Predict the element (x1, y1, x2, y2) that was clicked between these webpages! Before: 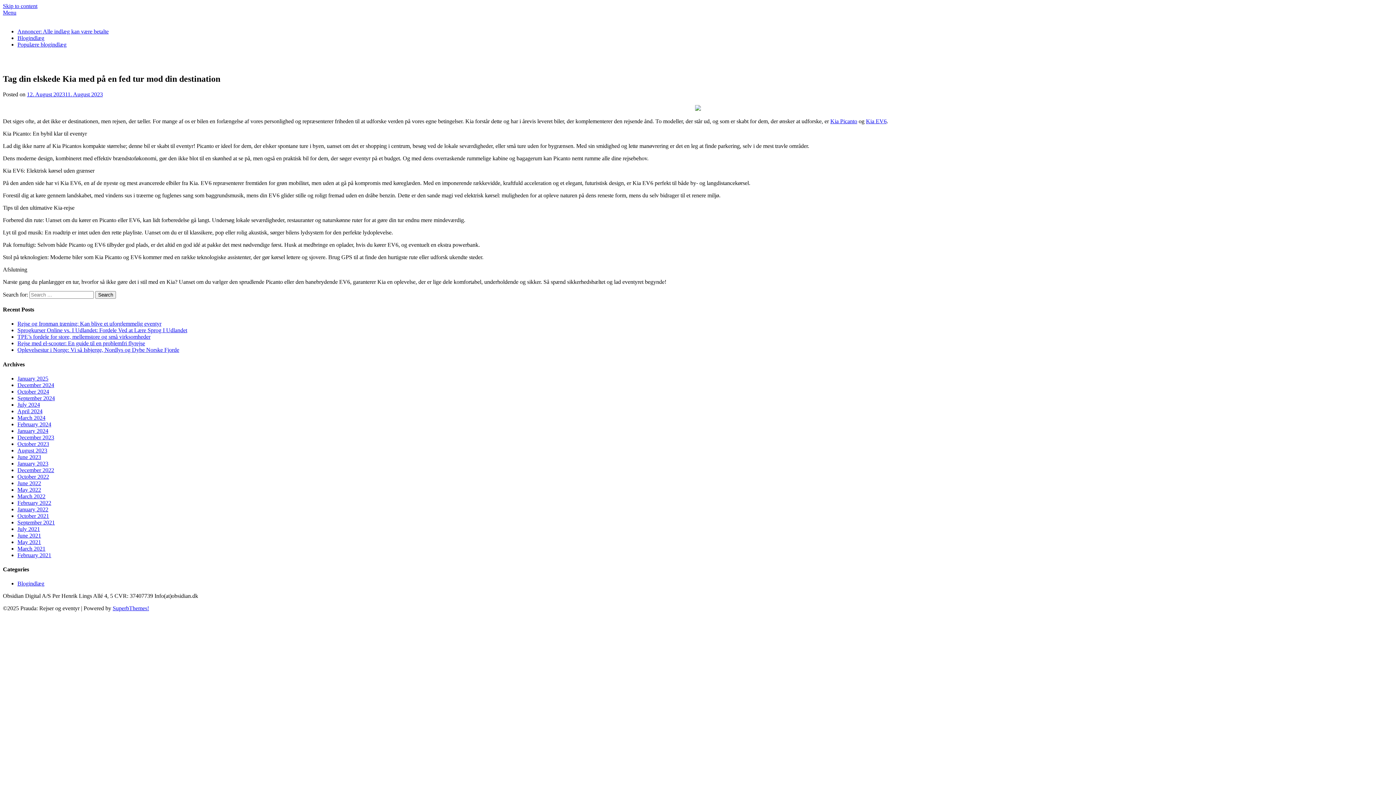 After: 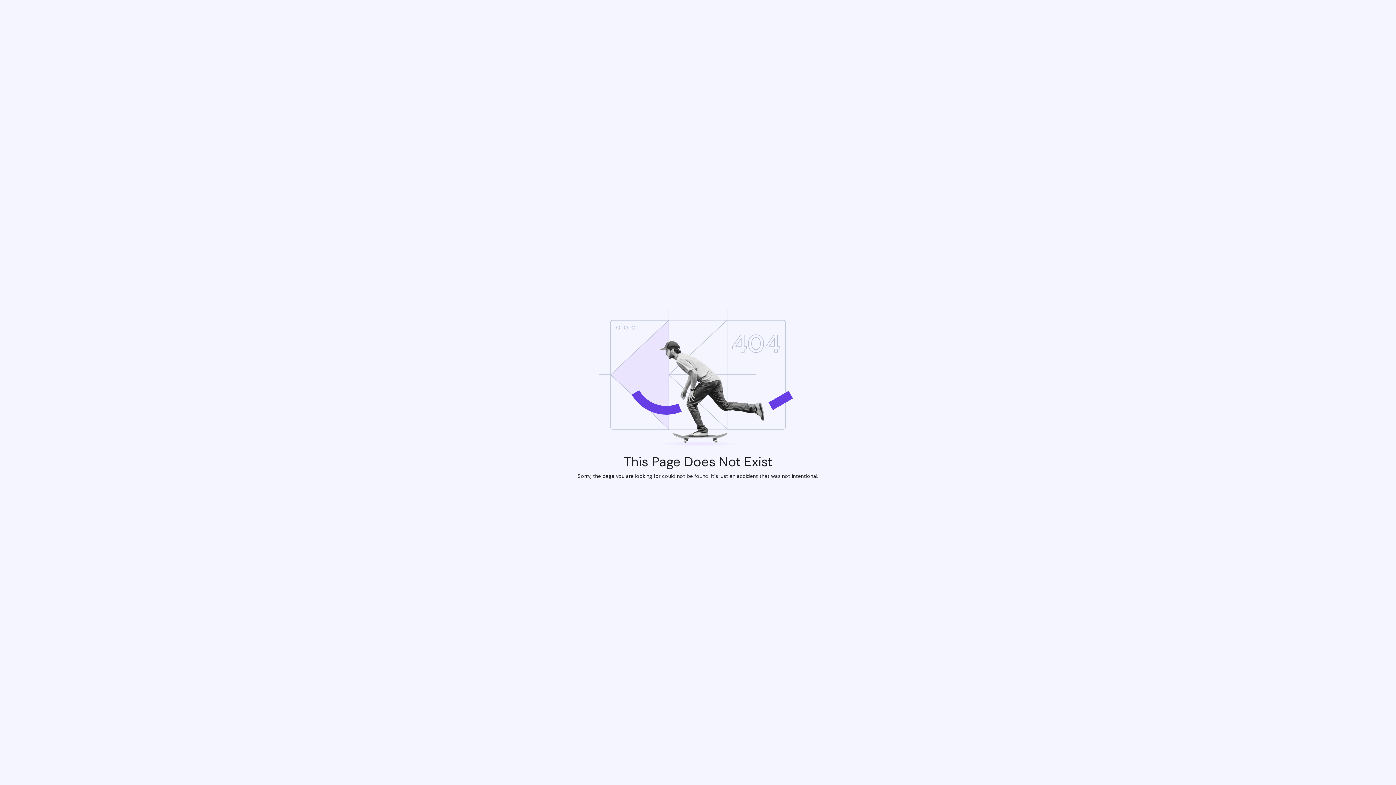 Action: bbox: (17, 34, 44, 41) label: Blogindlæg